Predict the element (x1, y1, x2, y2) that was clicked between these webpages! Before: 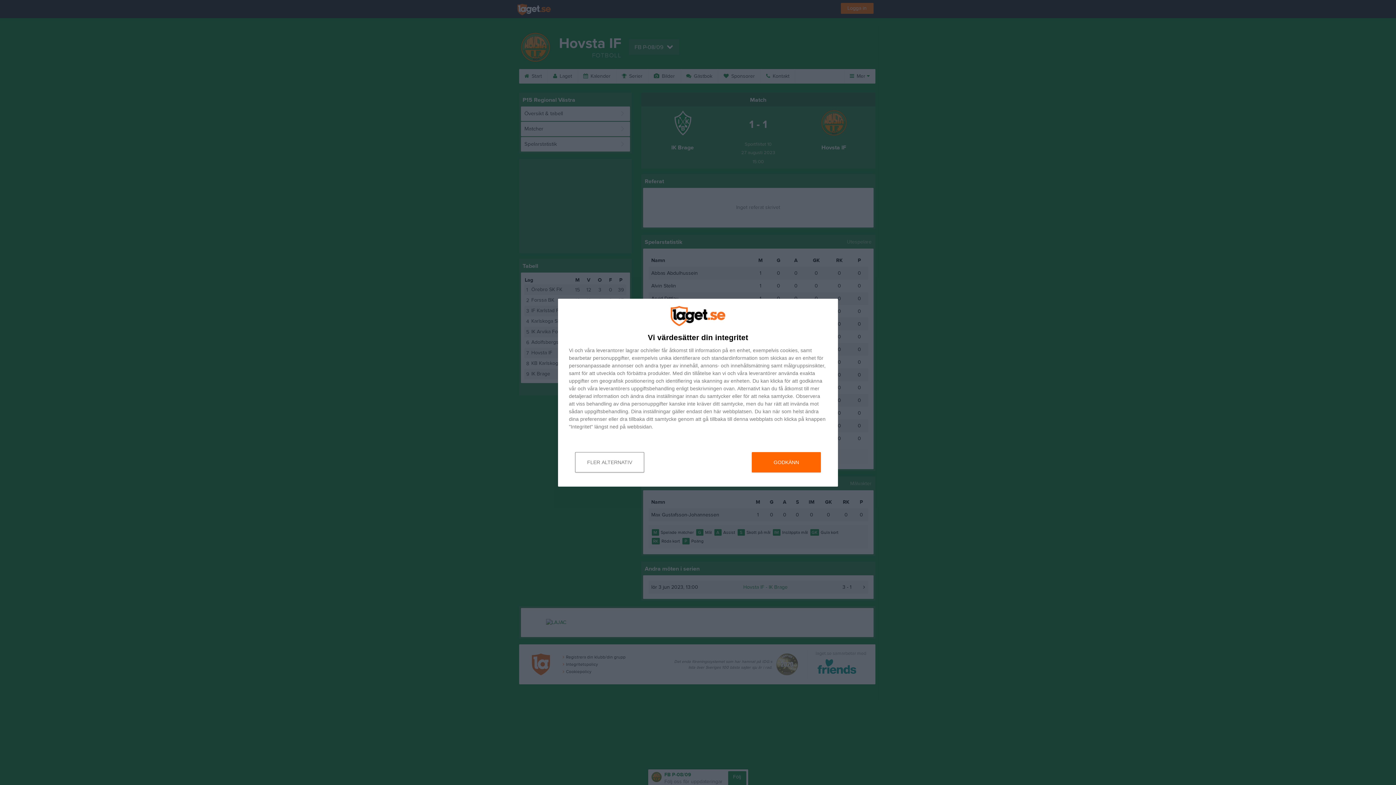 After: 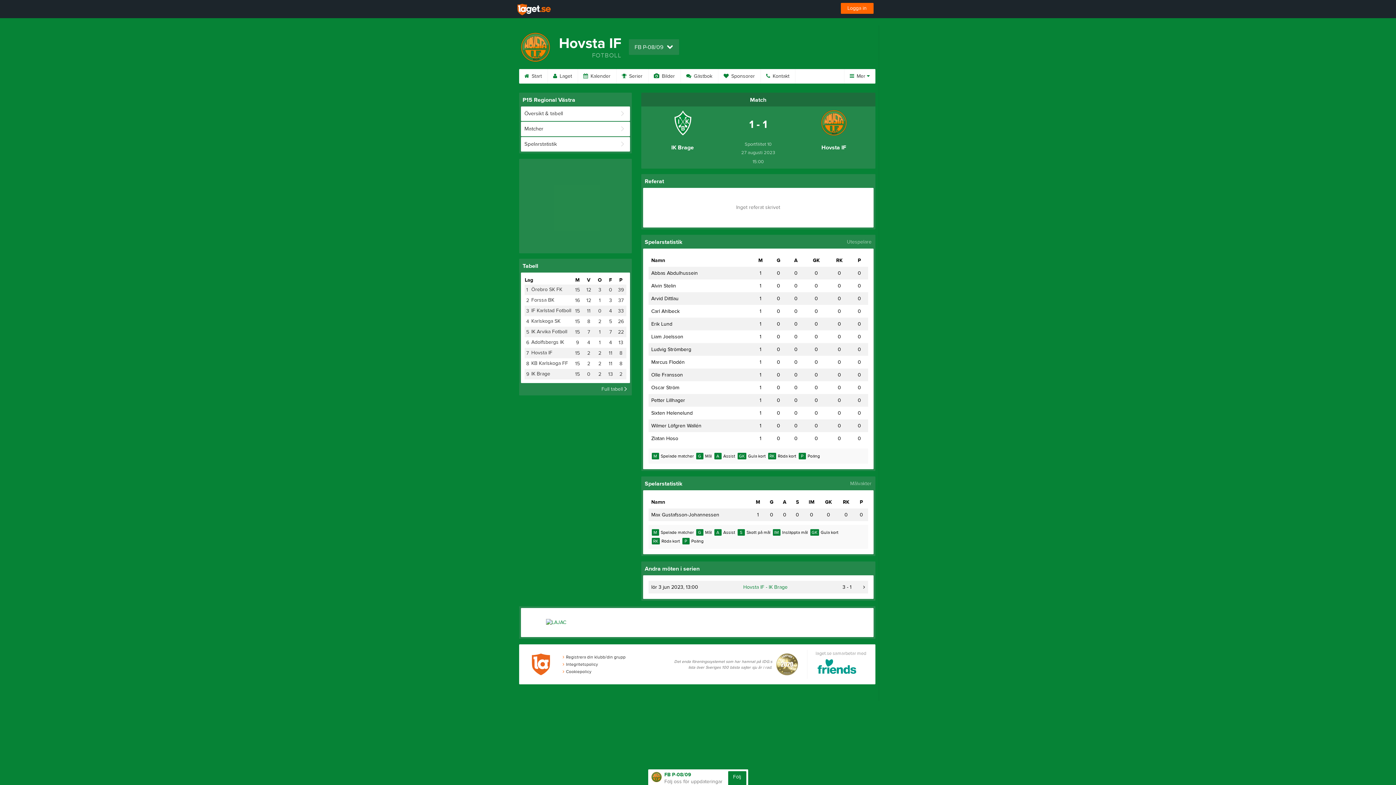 Action: label: GODKÄNN bbox: (752, 452, 821, 472)